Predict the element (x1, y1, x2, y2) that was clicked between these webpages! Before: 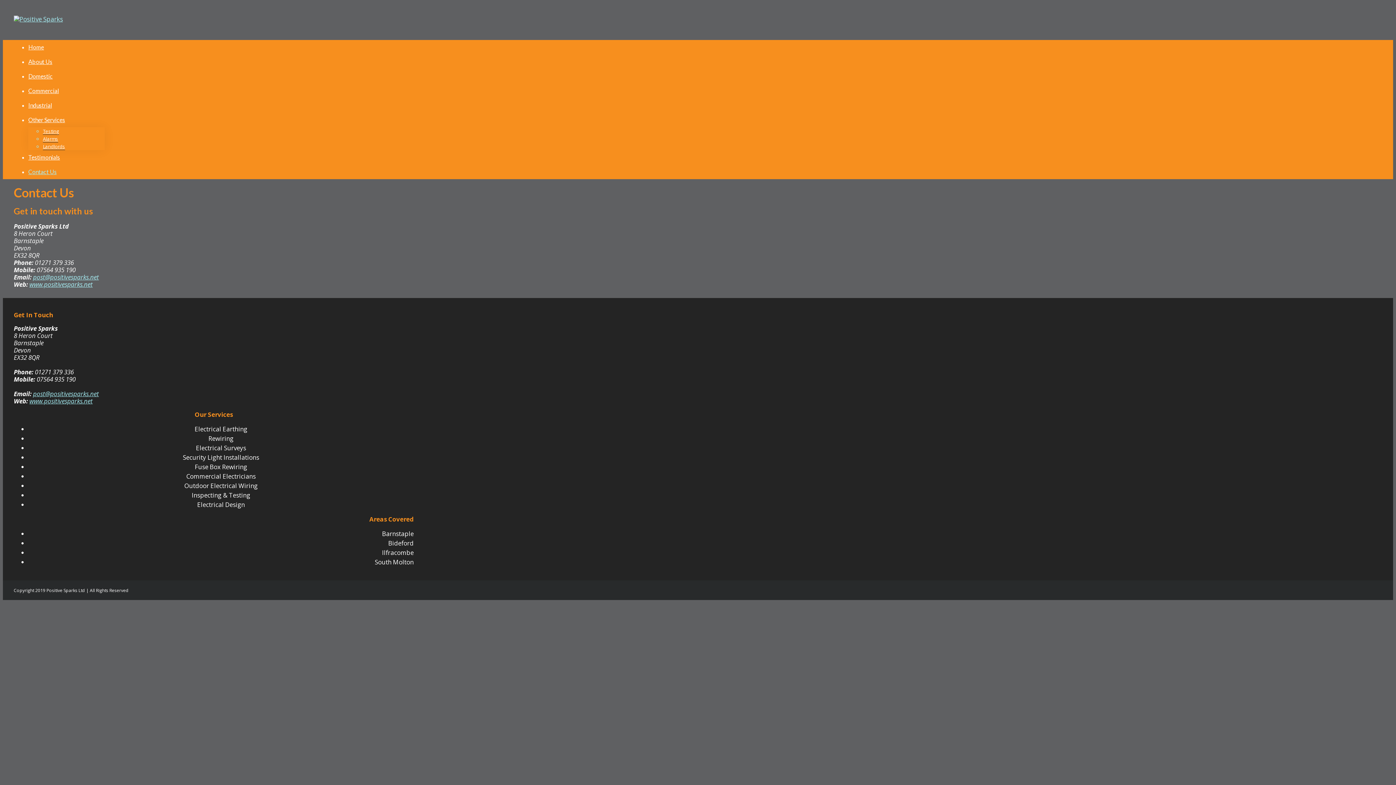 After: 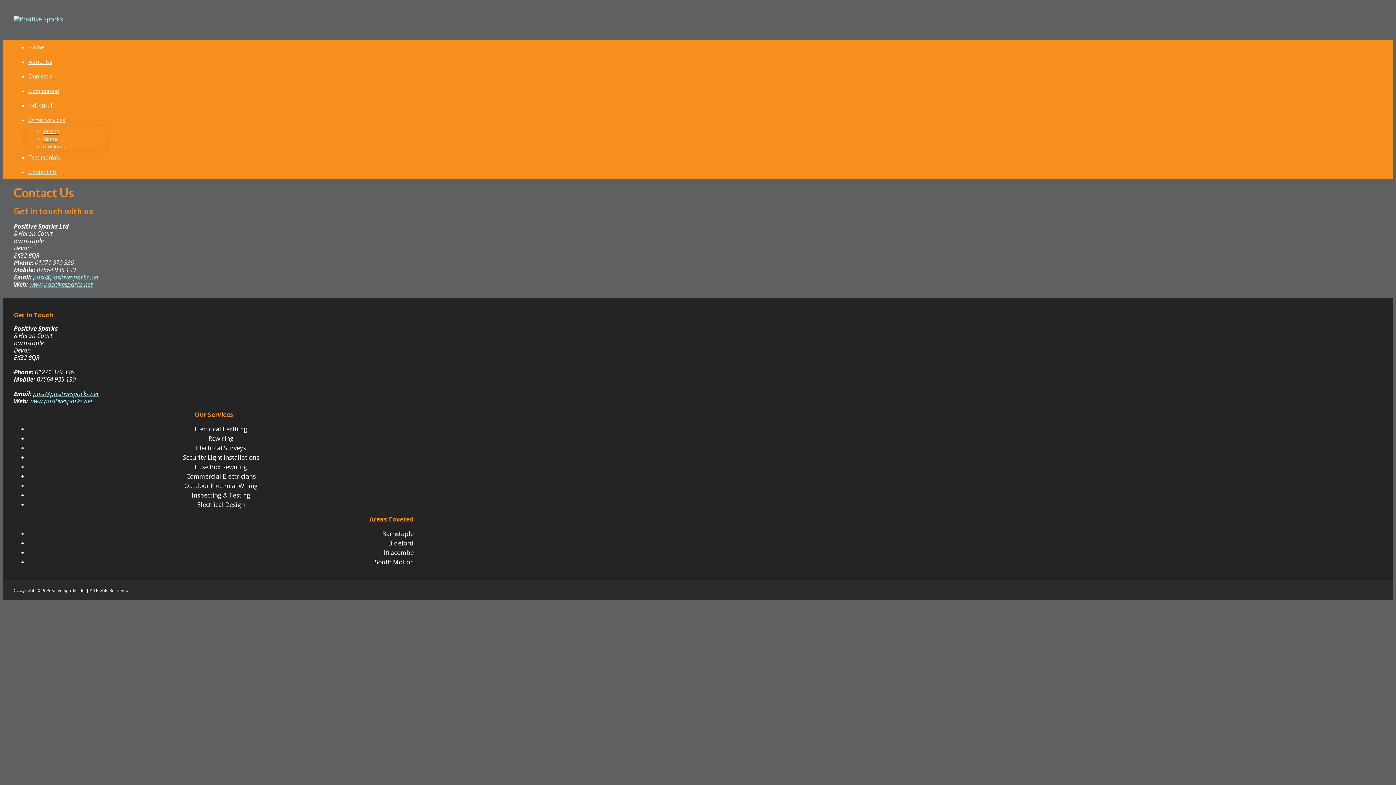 Action: bbox: (28, 168, 56, 175) label: Contact Us